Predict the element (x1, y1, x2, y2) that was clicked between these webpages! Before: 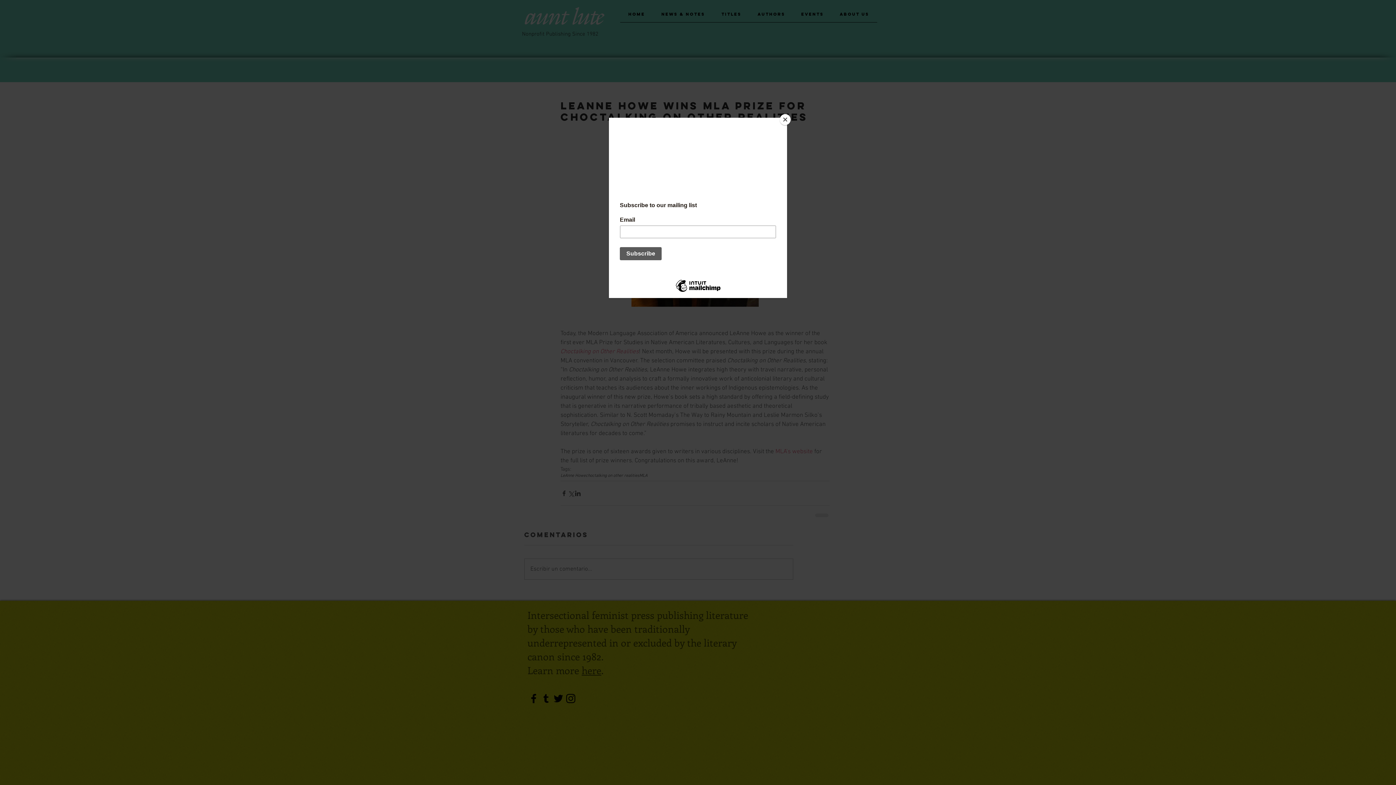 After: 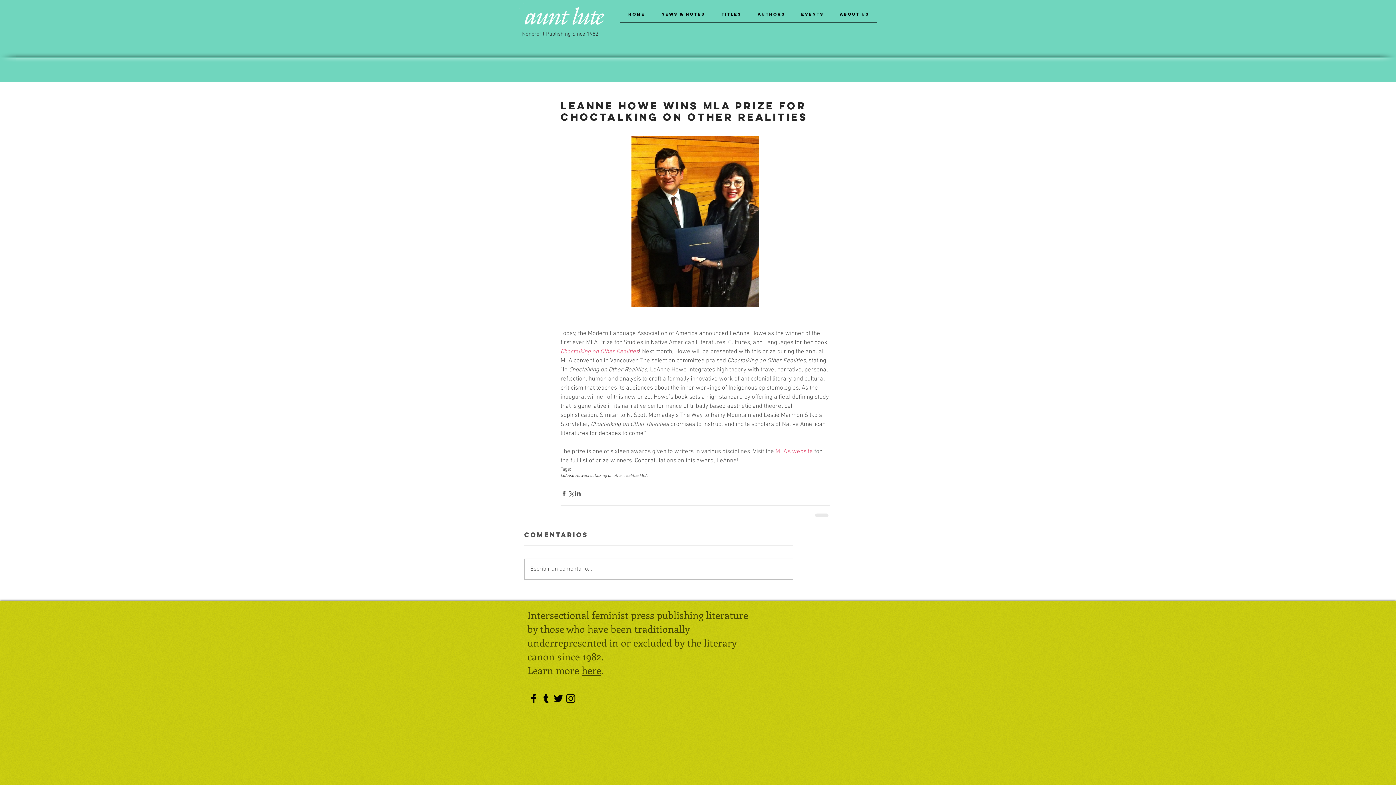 Action: label: Close bbox: (780, 114, 790, 125)